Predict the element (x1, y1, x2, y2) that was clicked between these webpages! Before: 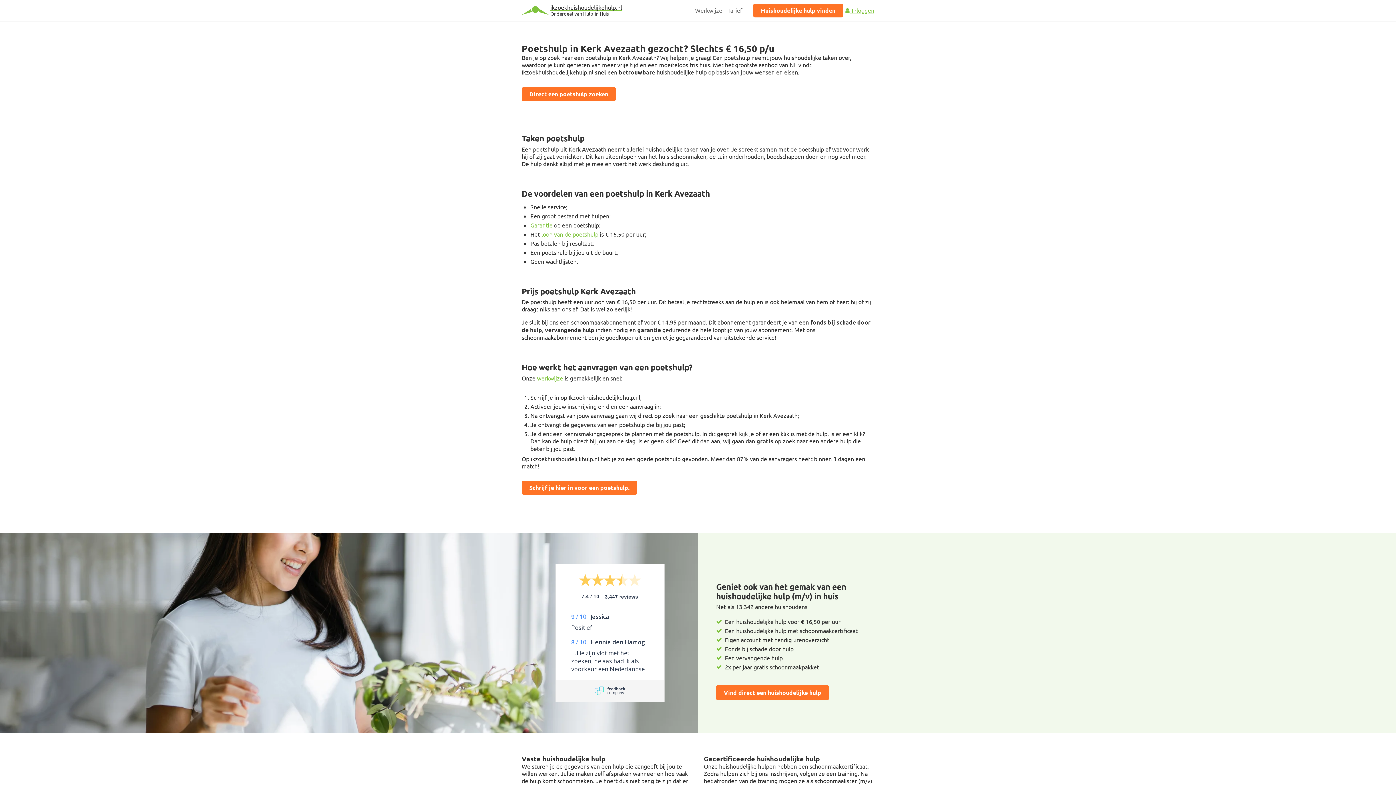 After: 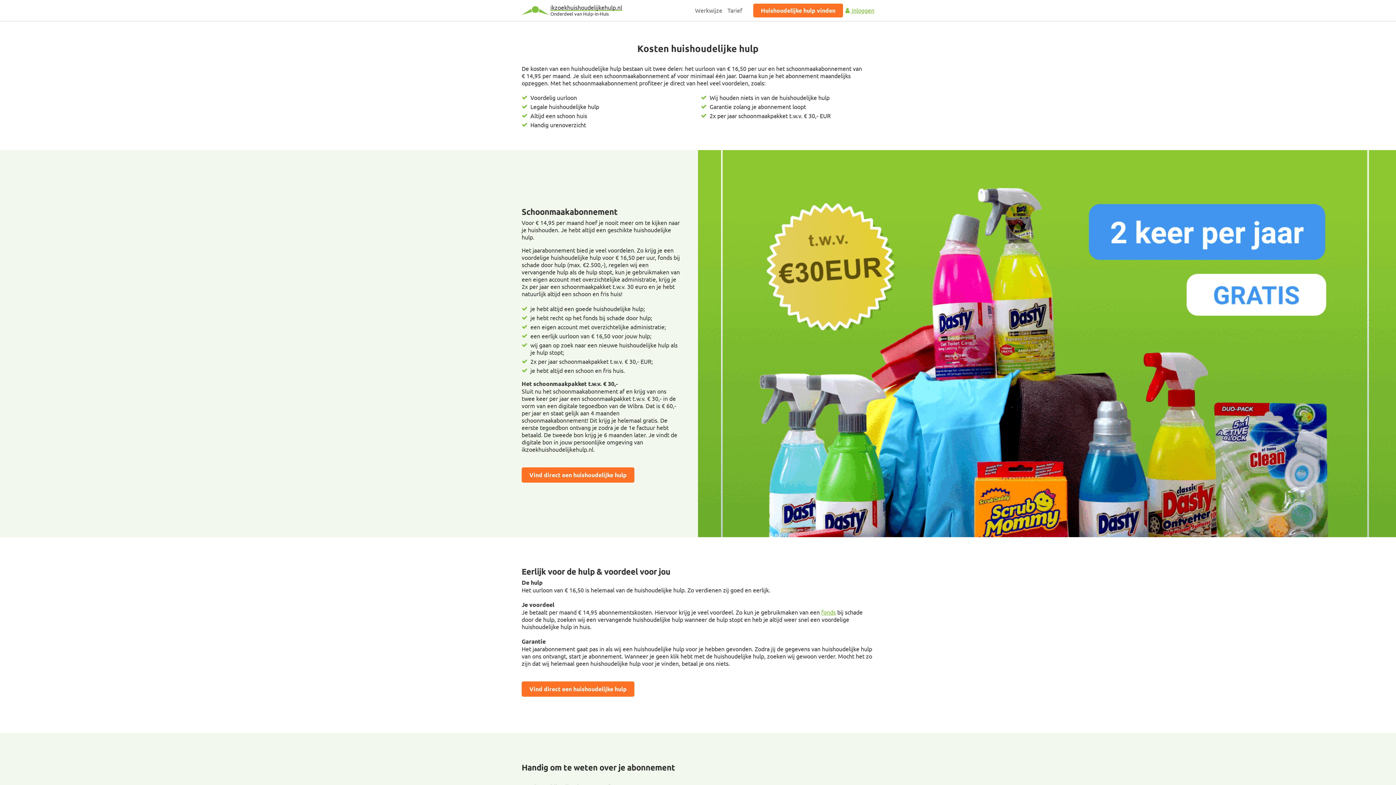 Action: label: loon van de poetshulp bbox: (541, 230, 598, 237)